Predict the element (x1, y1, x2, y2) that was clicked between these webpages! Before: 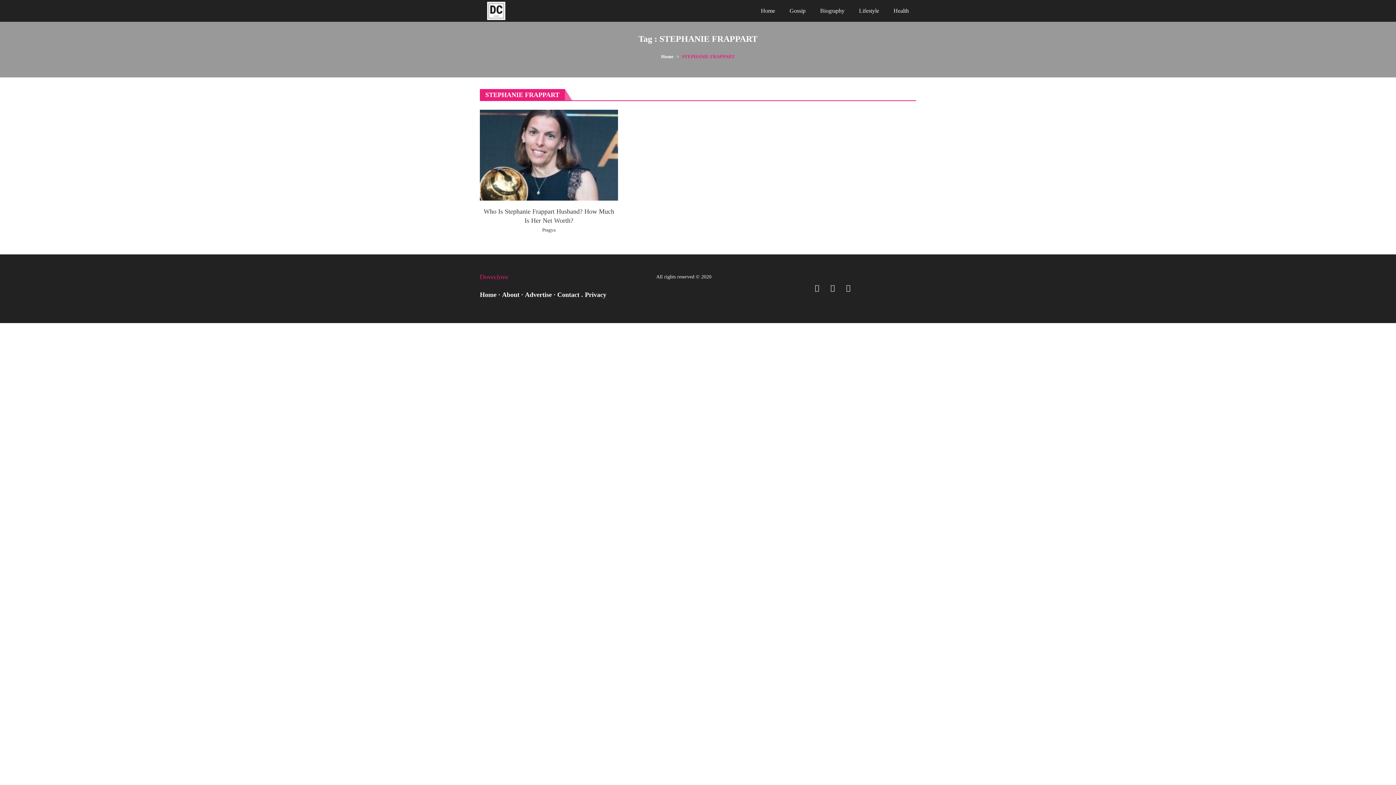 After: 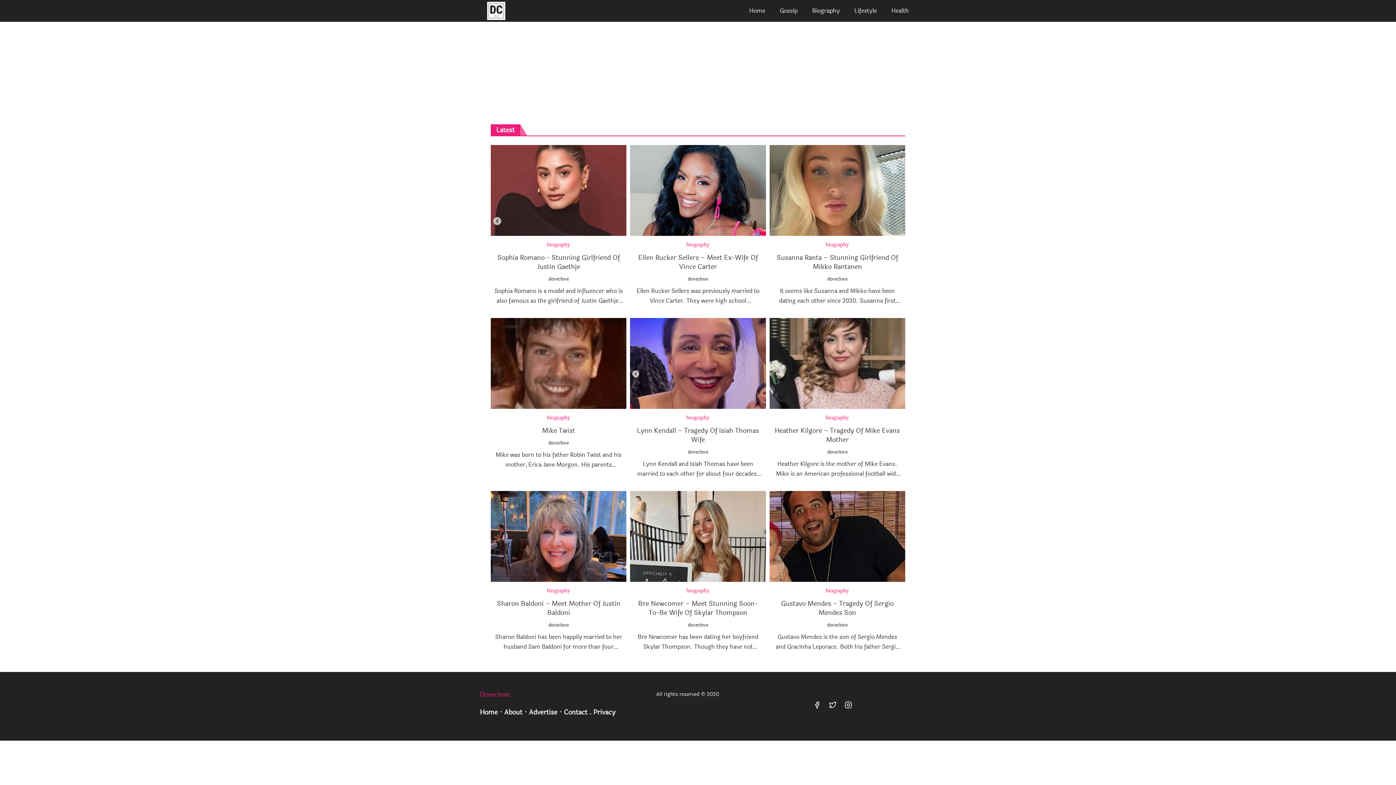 Action: bbox: (480, 288, 496, 300) label: Home